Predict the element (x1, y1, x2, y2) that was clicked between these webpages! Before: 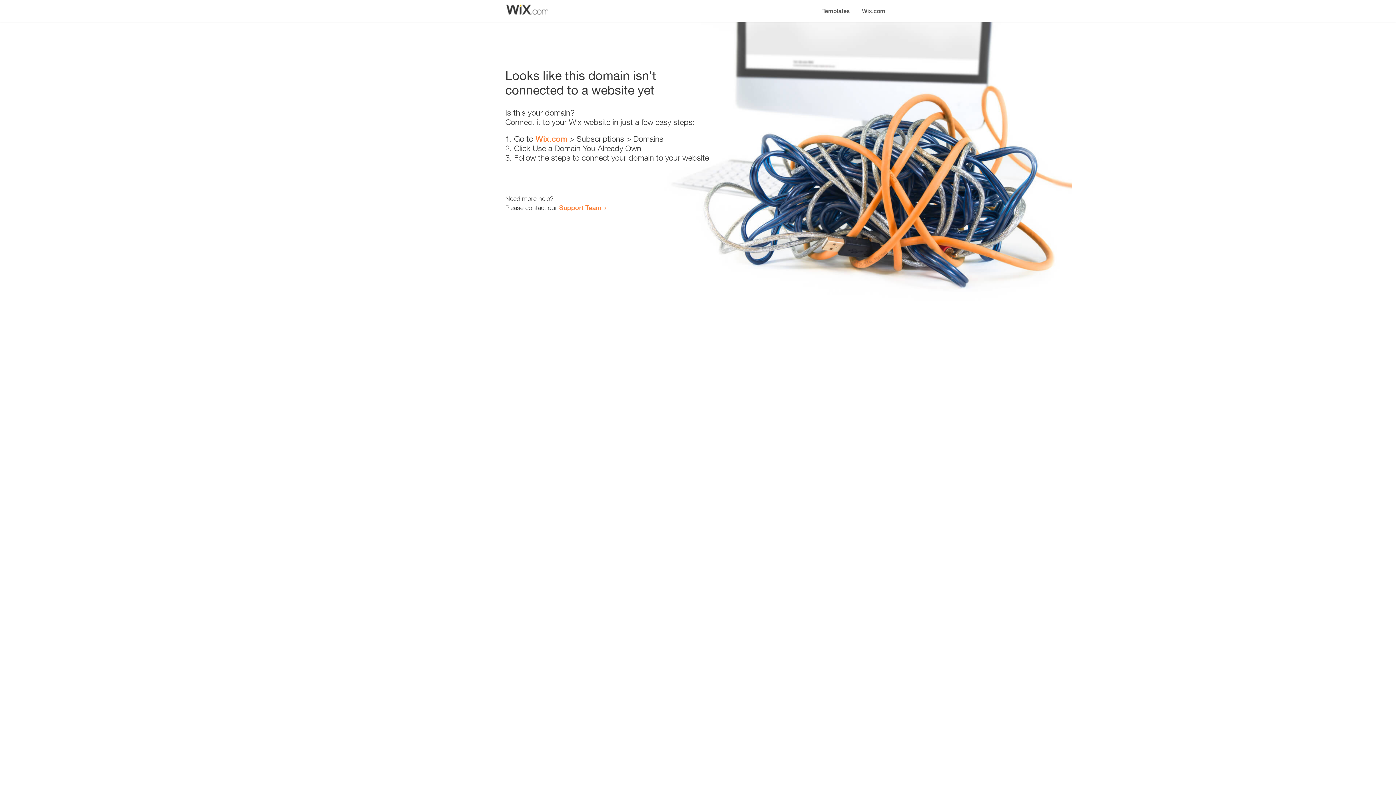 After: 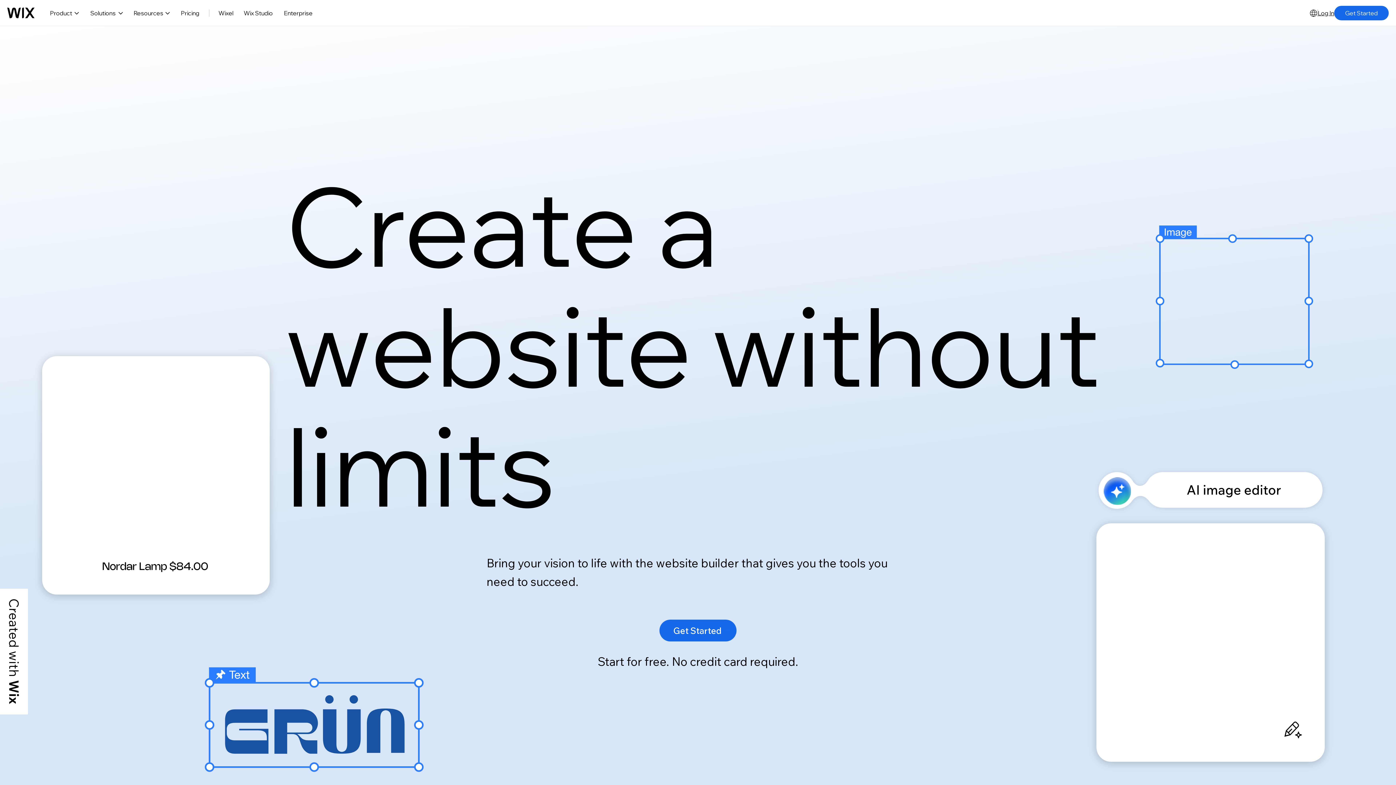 Action: label: Wix.com bbox: (535, 134, 567, 143)